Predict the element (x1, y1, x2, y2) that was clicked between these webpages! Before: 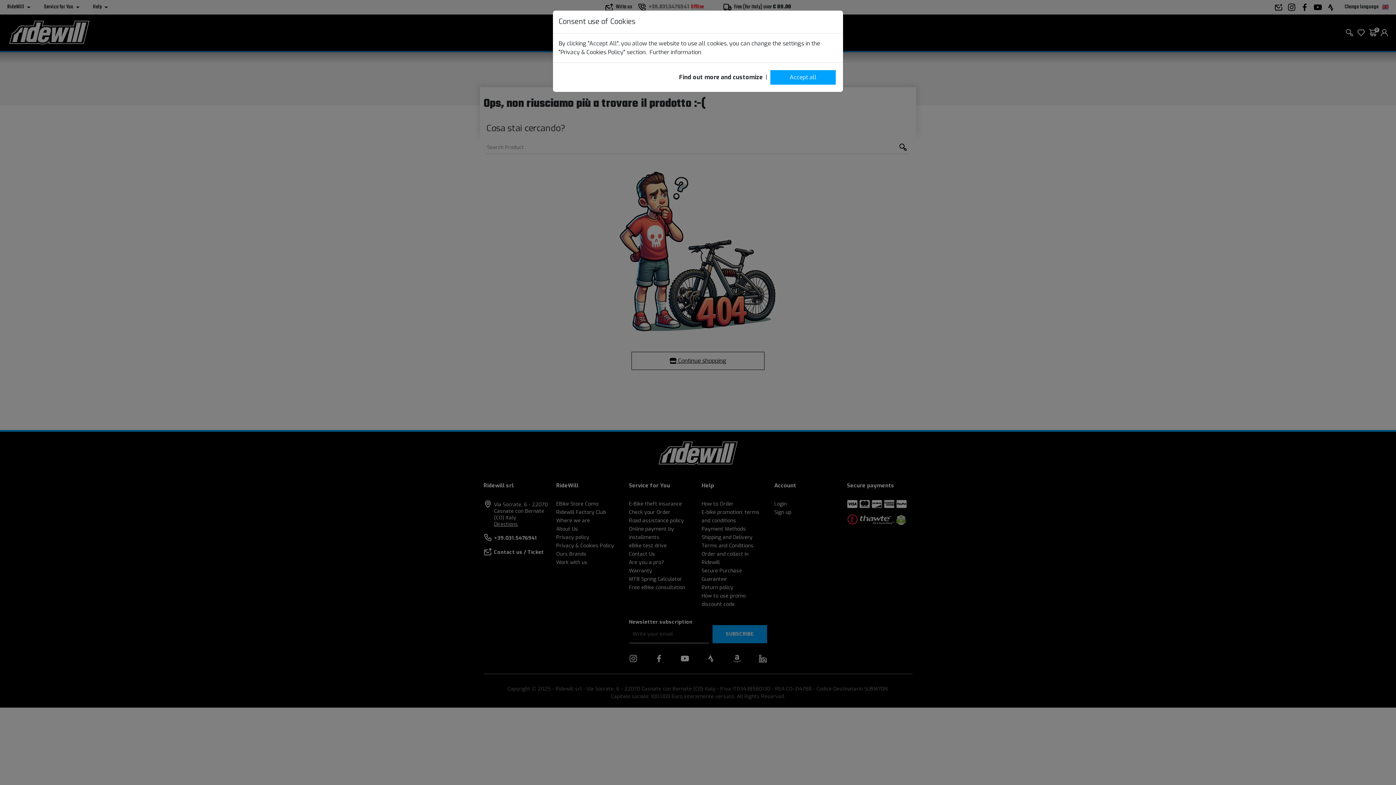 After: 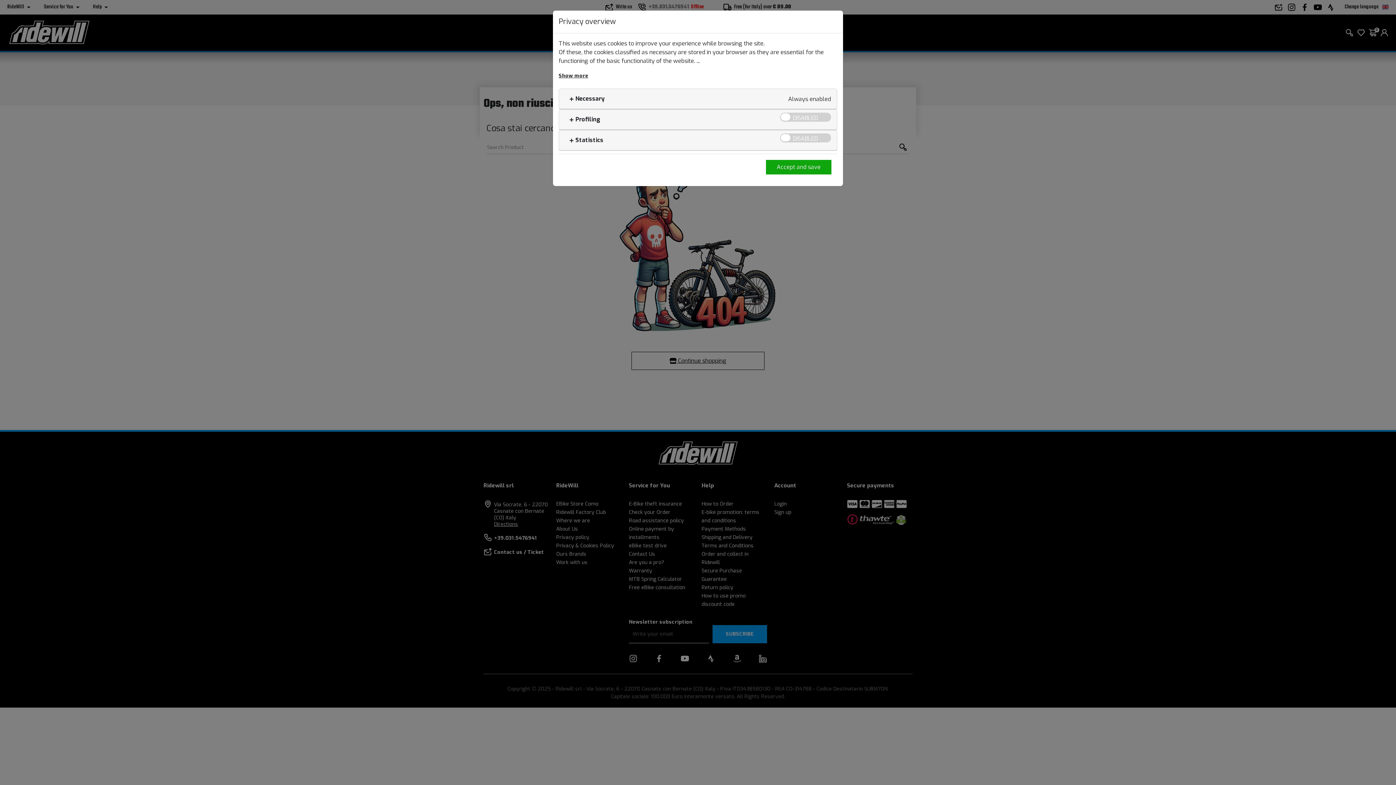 Action: label: Find out more and customize bbox: (679, 73, 762, 81)